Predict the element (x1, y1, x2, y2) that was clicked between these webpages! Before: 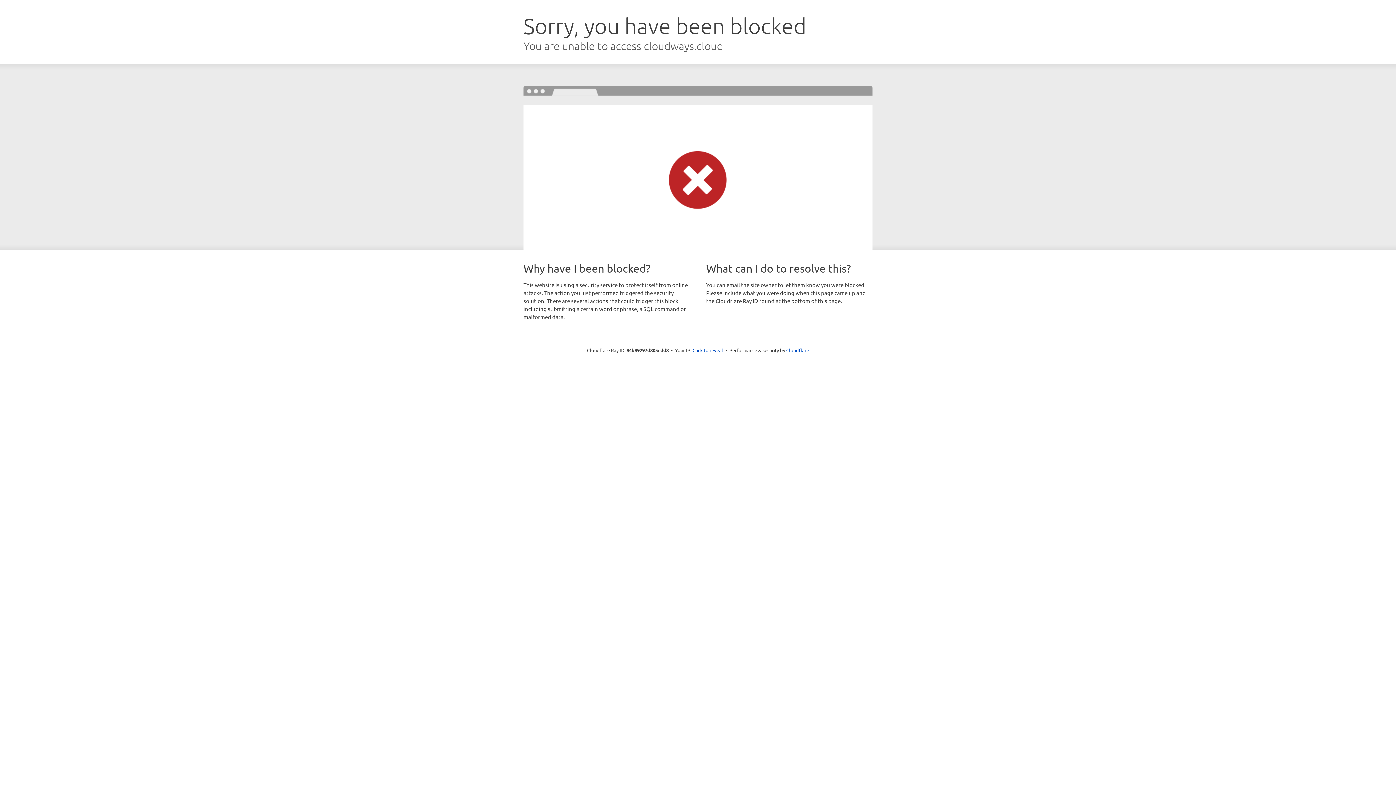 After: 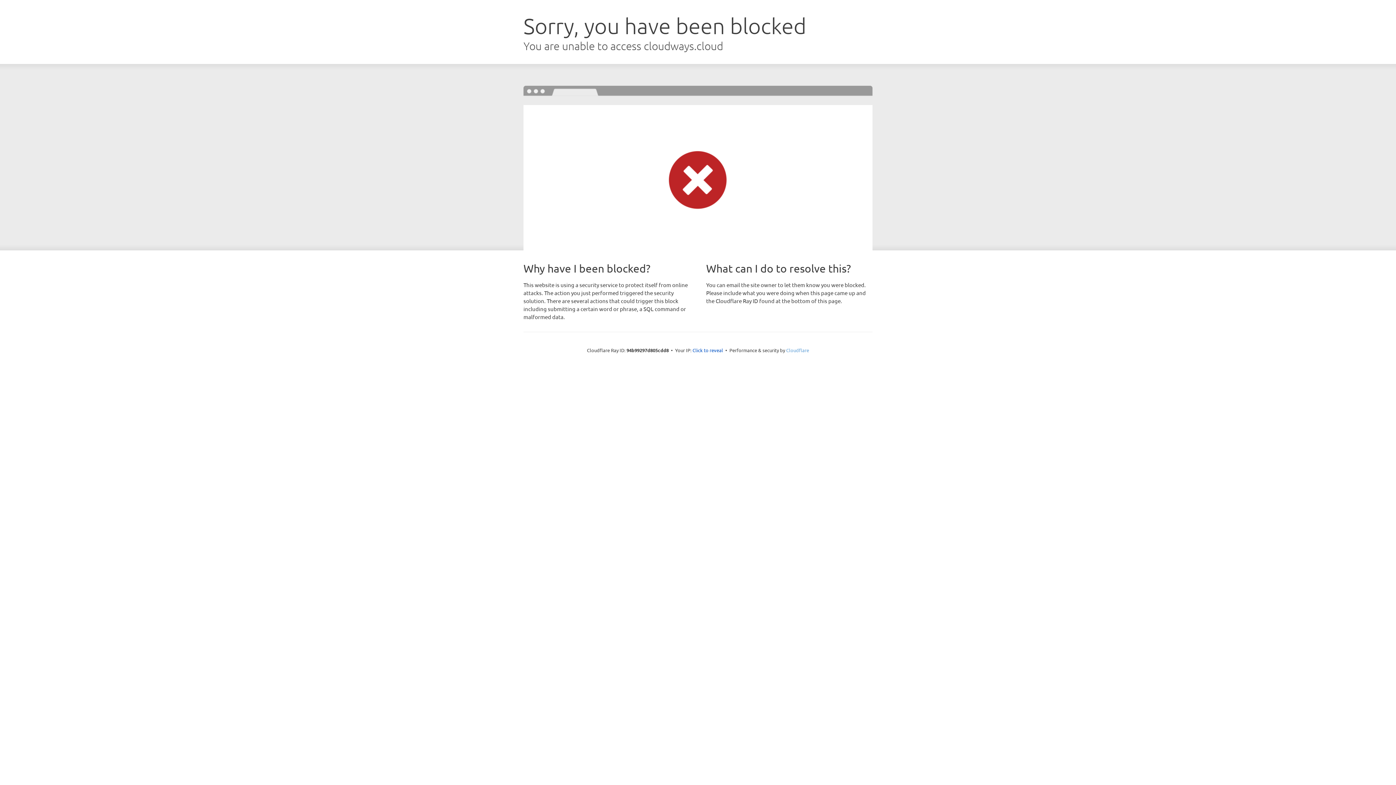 Action: label: Cloudflare bbox: (786, 347, 809, 353)